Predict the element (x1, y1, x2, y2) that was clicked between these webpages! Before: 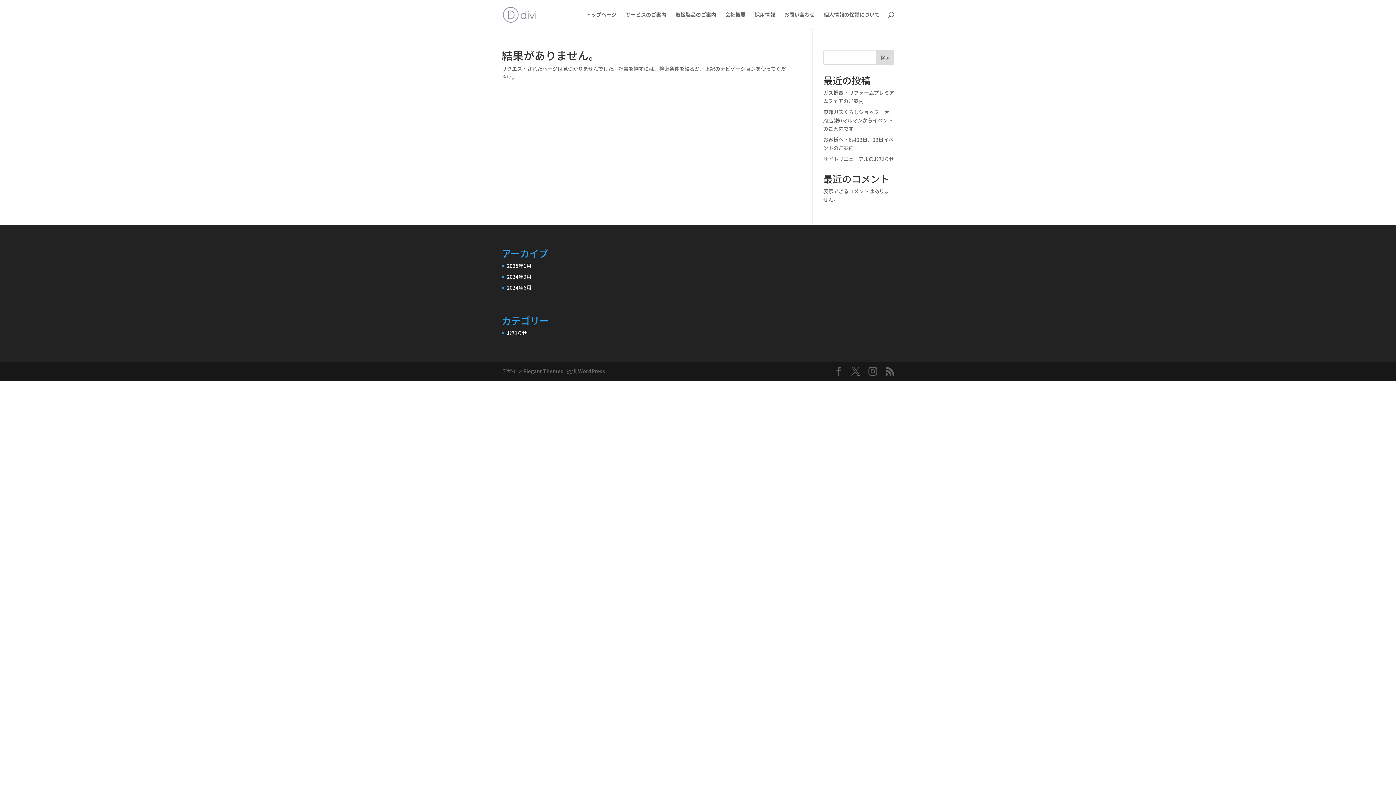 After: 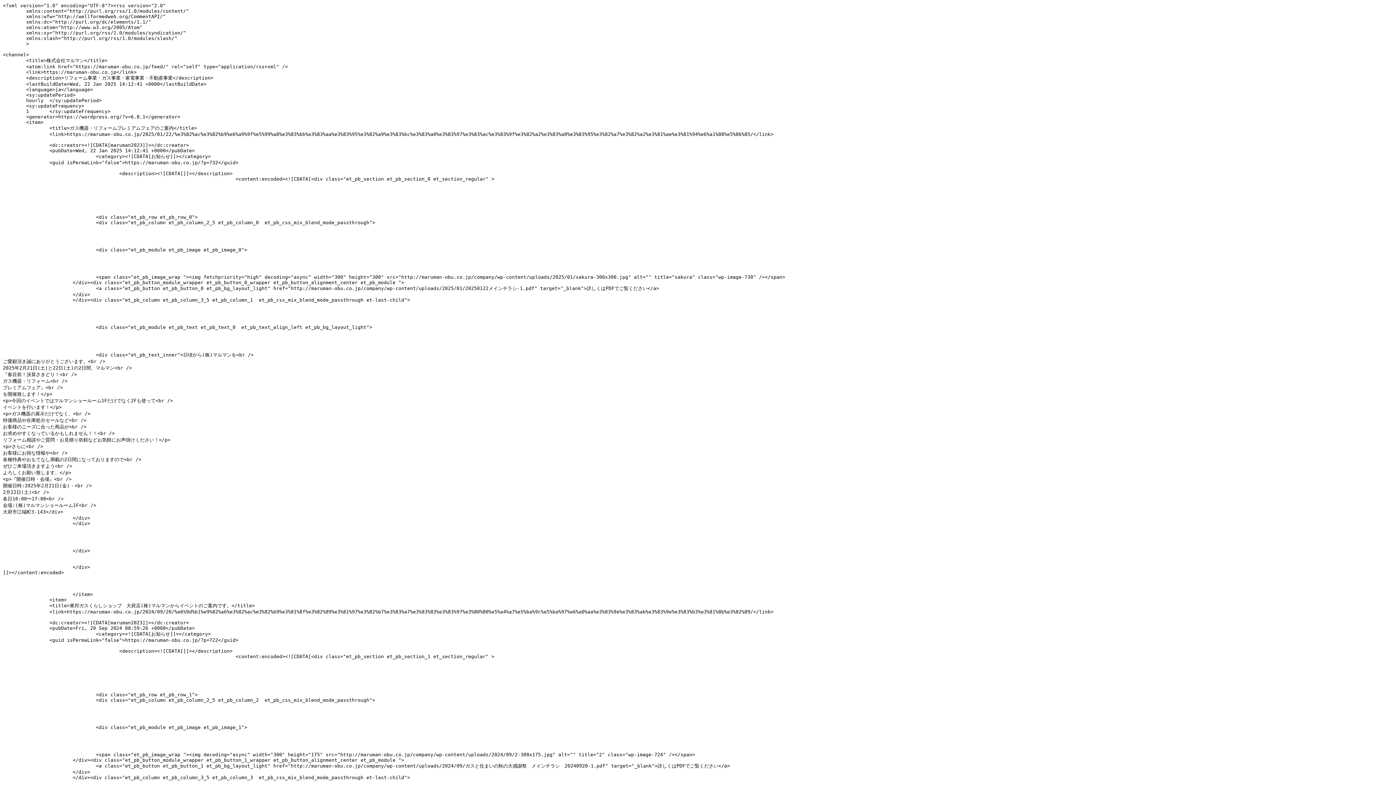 Action: bbox: (885, 367, 894, 375)